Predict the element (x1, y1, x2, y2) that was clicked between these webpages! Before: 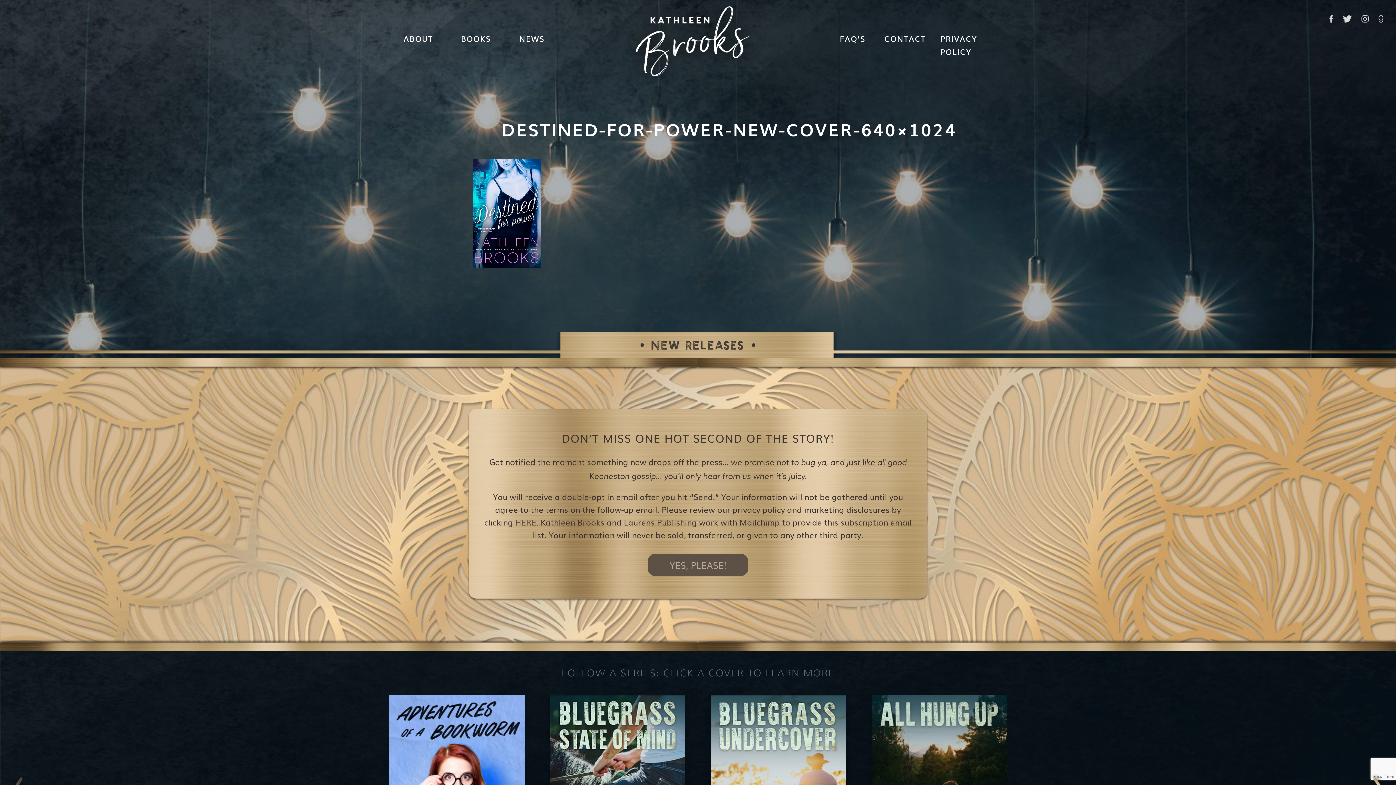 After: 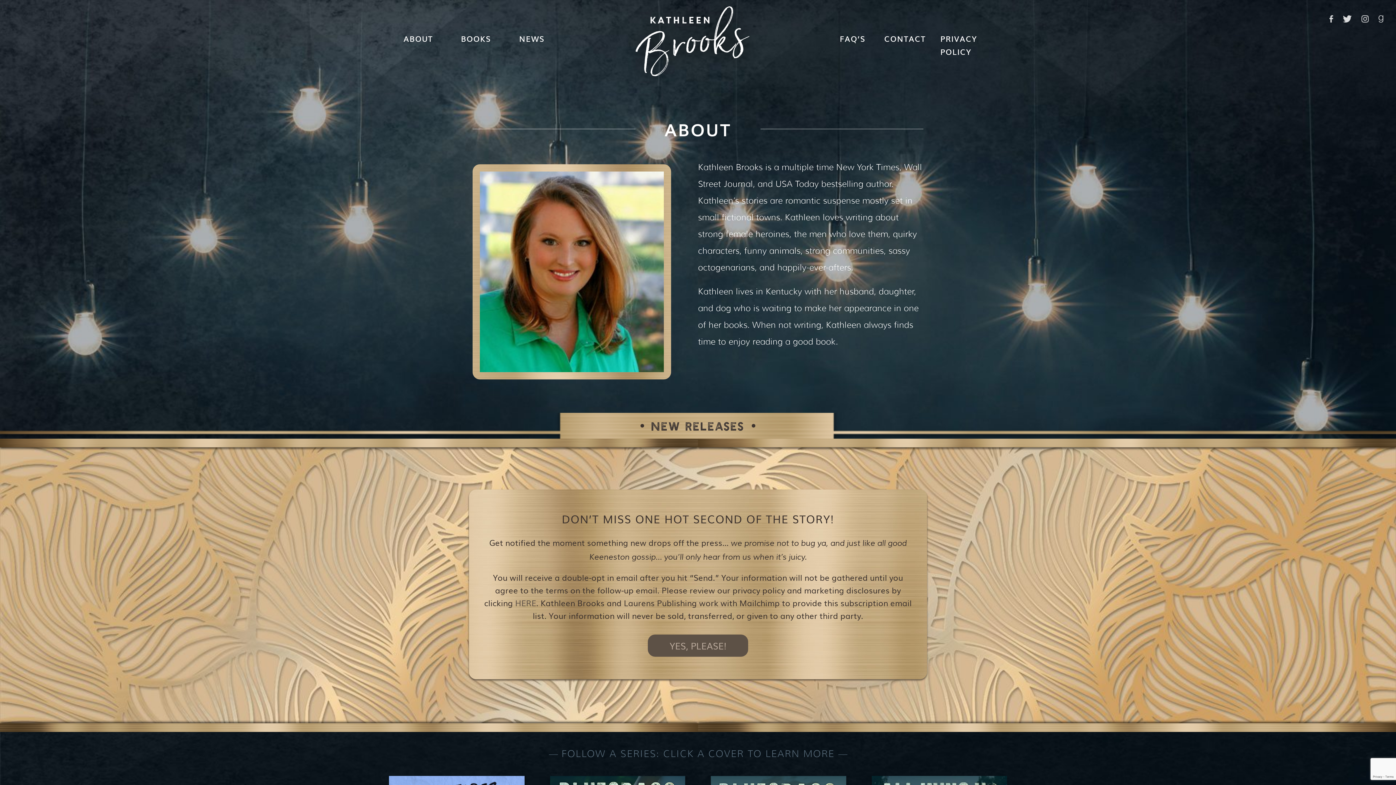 Action: bbox: (403, 32, 433, 44) label: ABOUT